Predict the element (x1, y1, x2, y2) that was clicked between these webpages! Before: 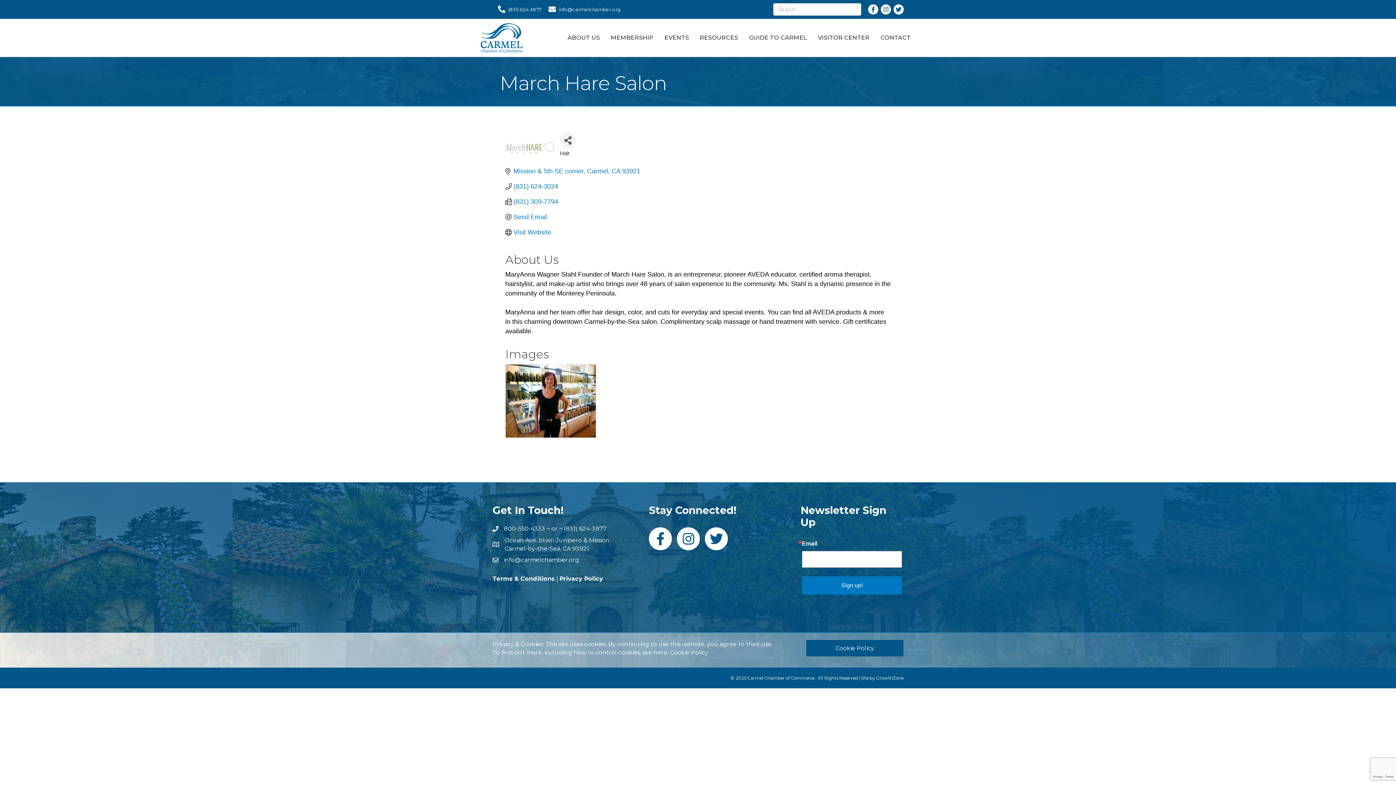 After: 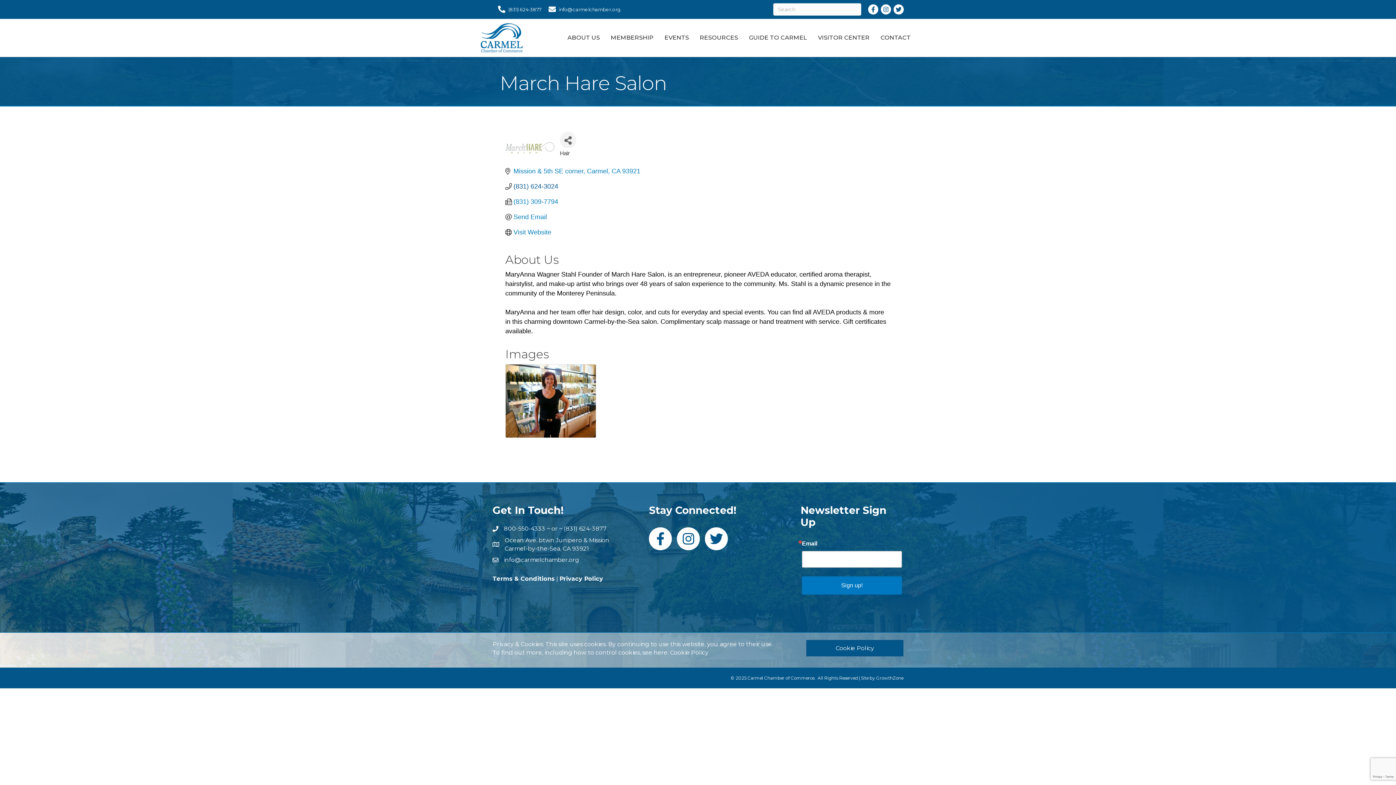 Action: label: (831) 624-3024 bbox: (513, 182, 558, 190)